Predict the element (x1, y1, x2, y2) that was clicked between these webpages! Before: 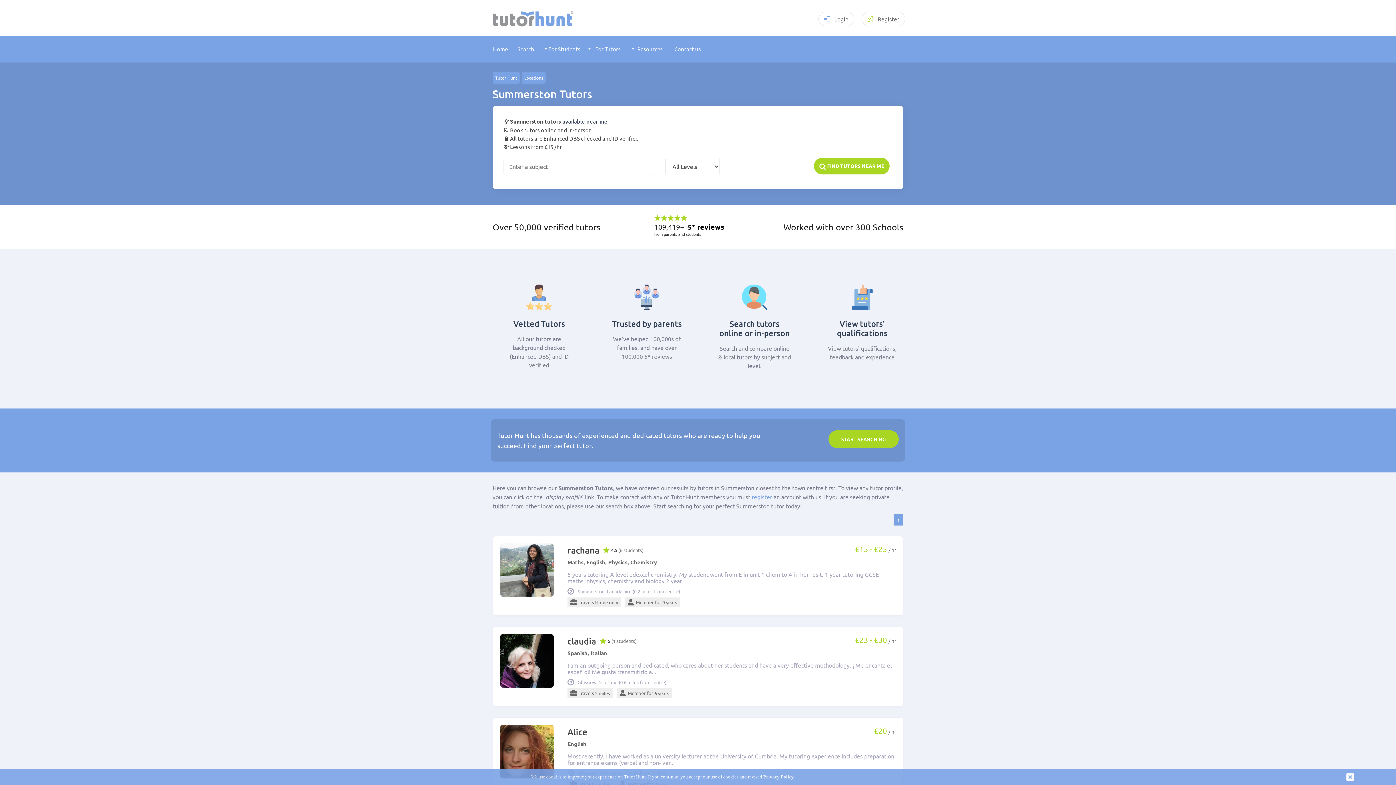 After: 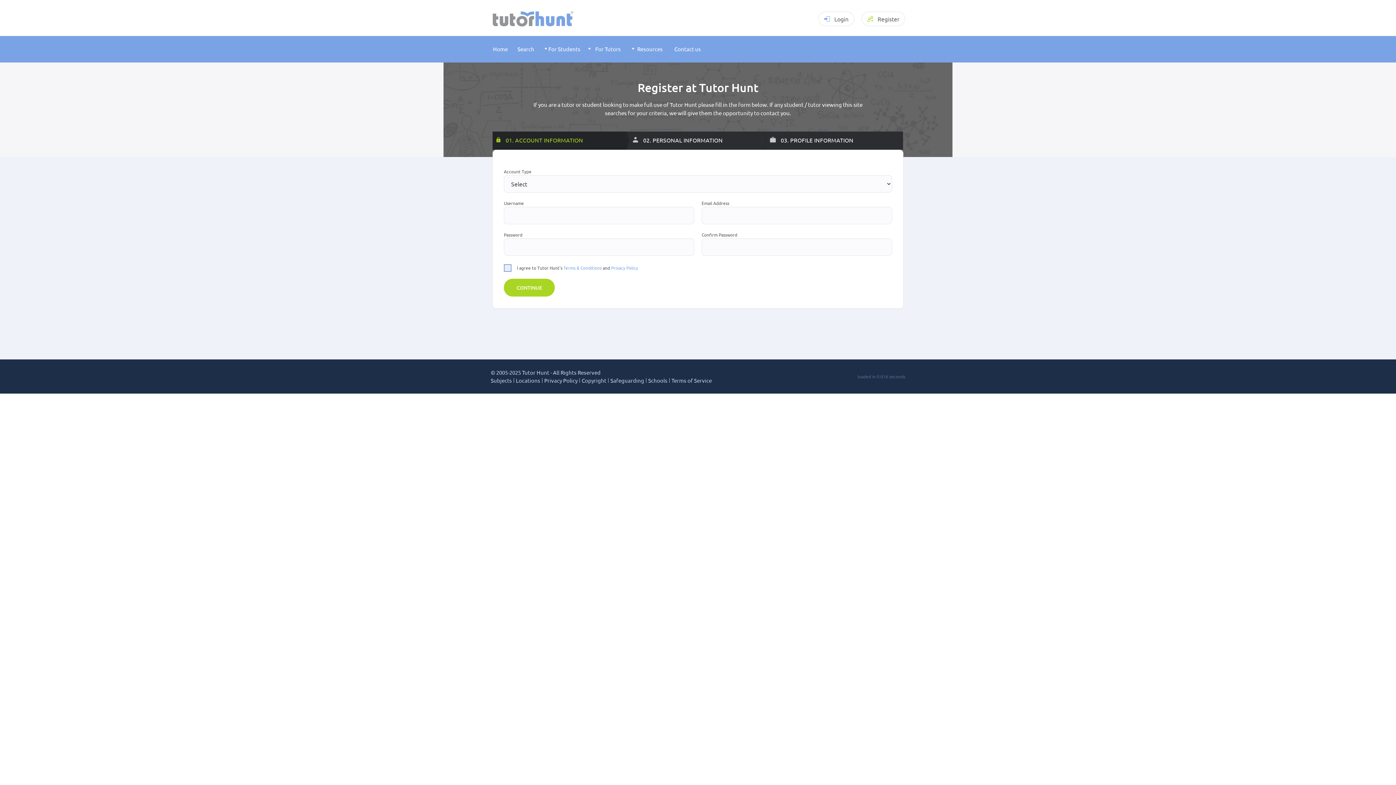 Action: label: register bbox: (752, 492, 772, 501)